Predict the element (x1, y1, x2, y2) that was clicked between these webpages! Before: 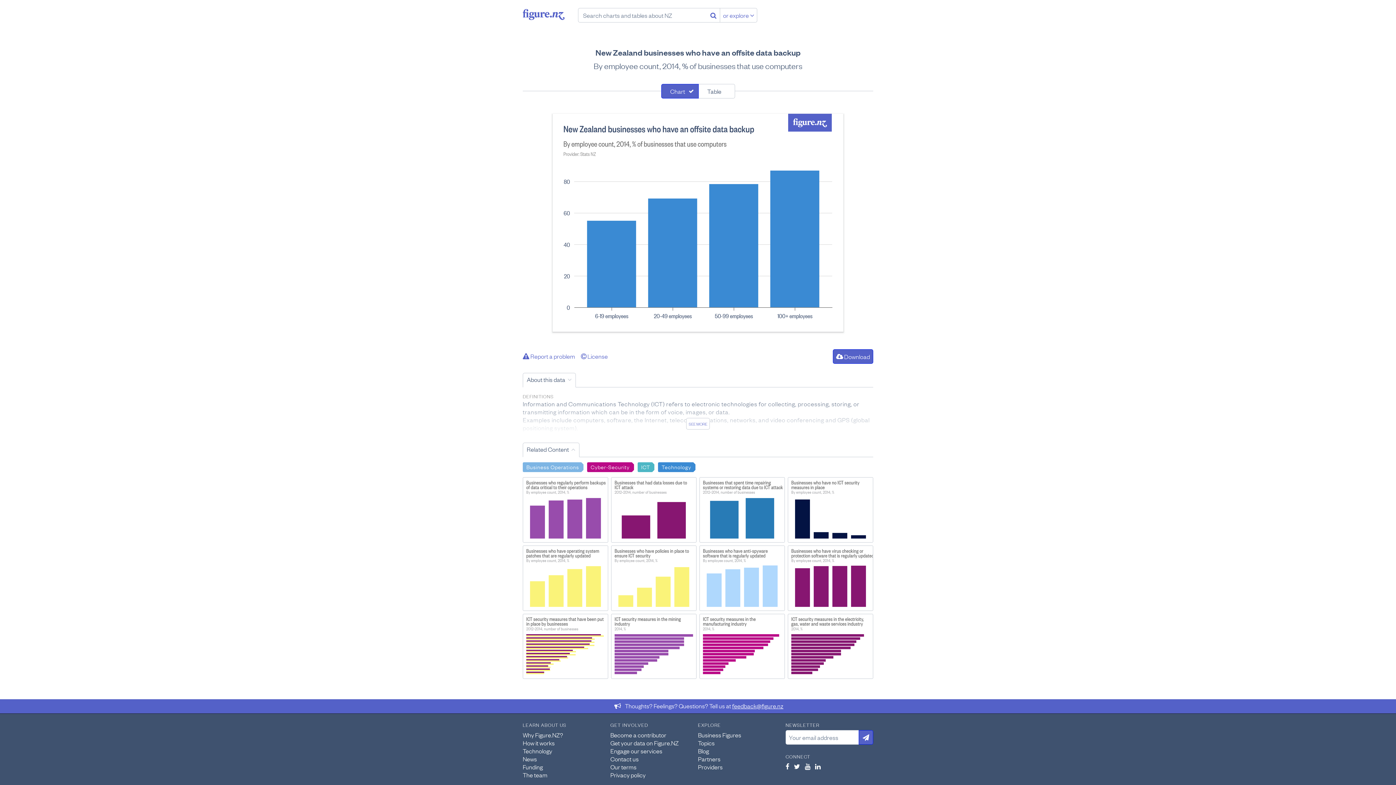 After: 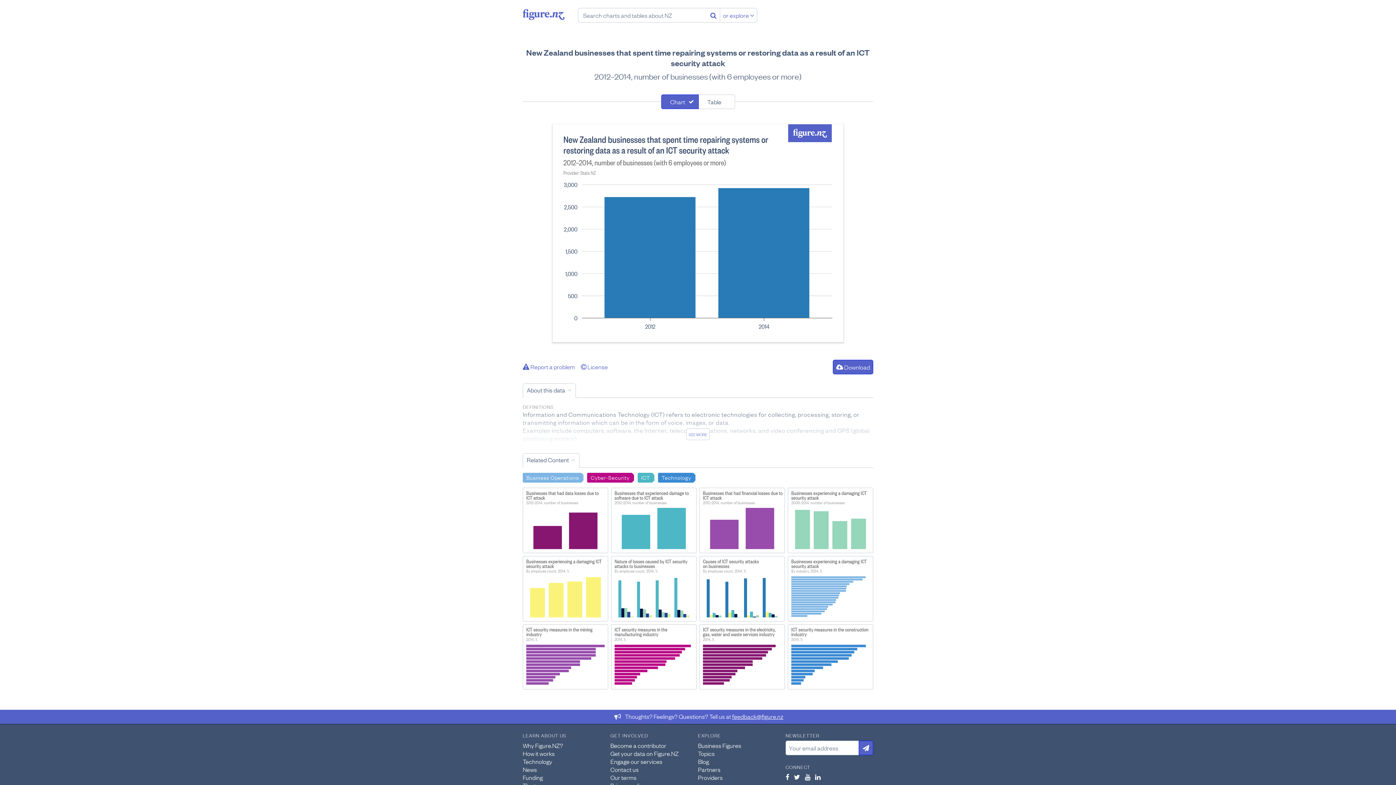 Action: label: Businesses that spent time repairing
systems or restoring data due to ICT attack
2012–2014, number of businesses bbox: (700, 477, 784, 542)